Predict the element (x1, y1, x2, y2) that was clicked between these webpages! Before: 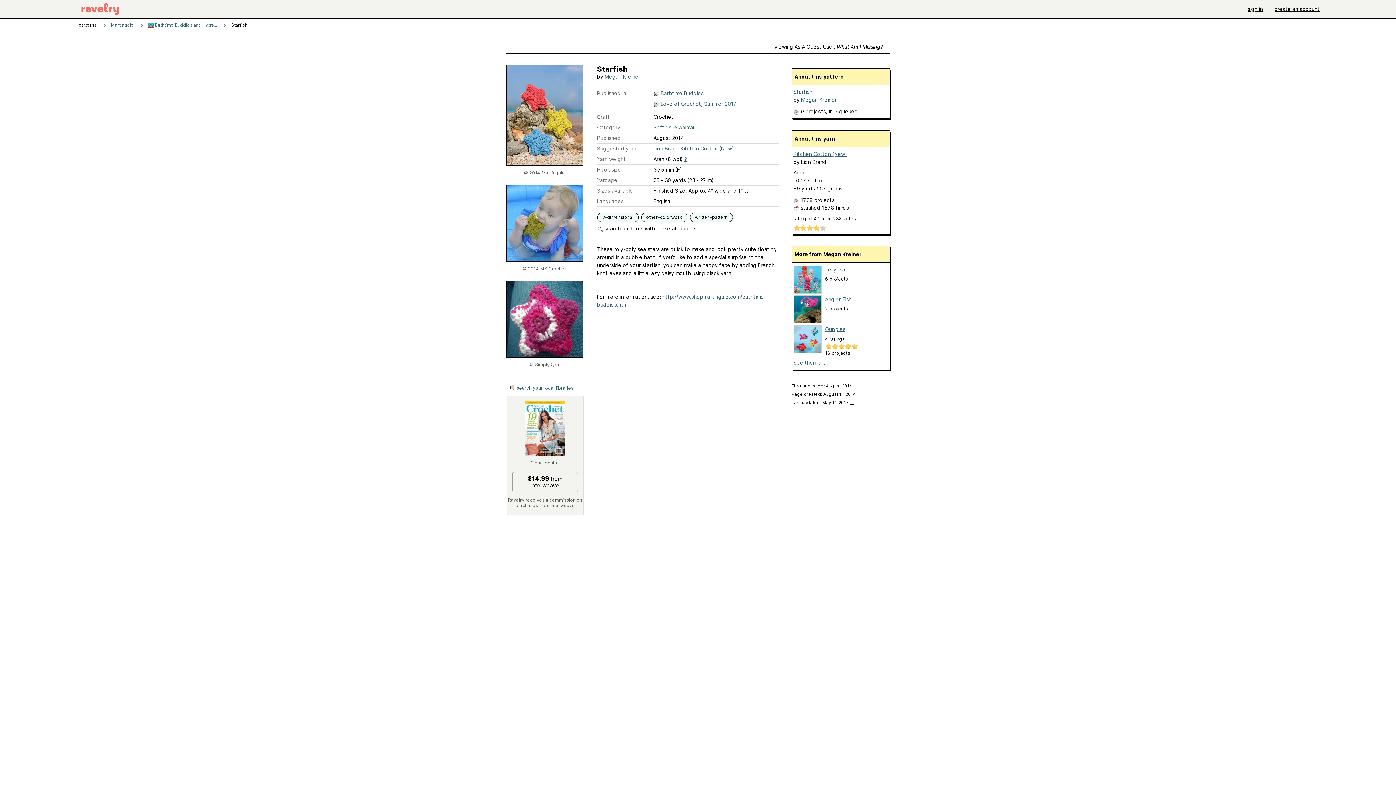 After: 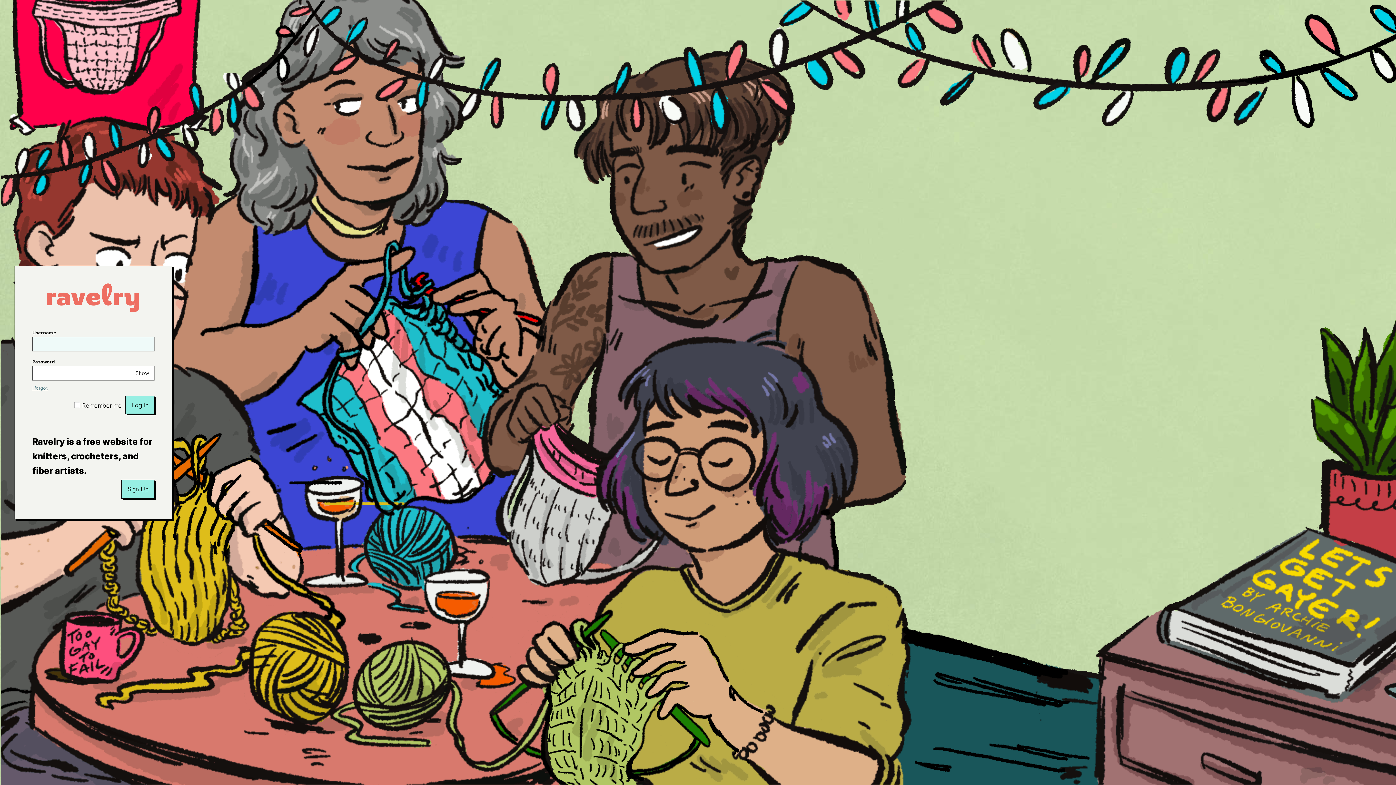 Action: bbox: (791, 400, 854, 405) label: Last updated: May 11, 2017 …